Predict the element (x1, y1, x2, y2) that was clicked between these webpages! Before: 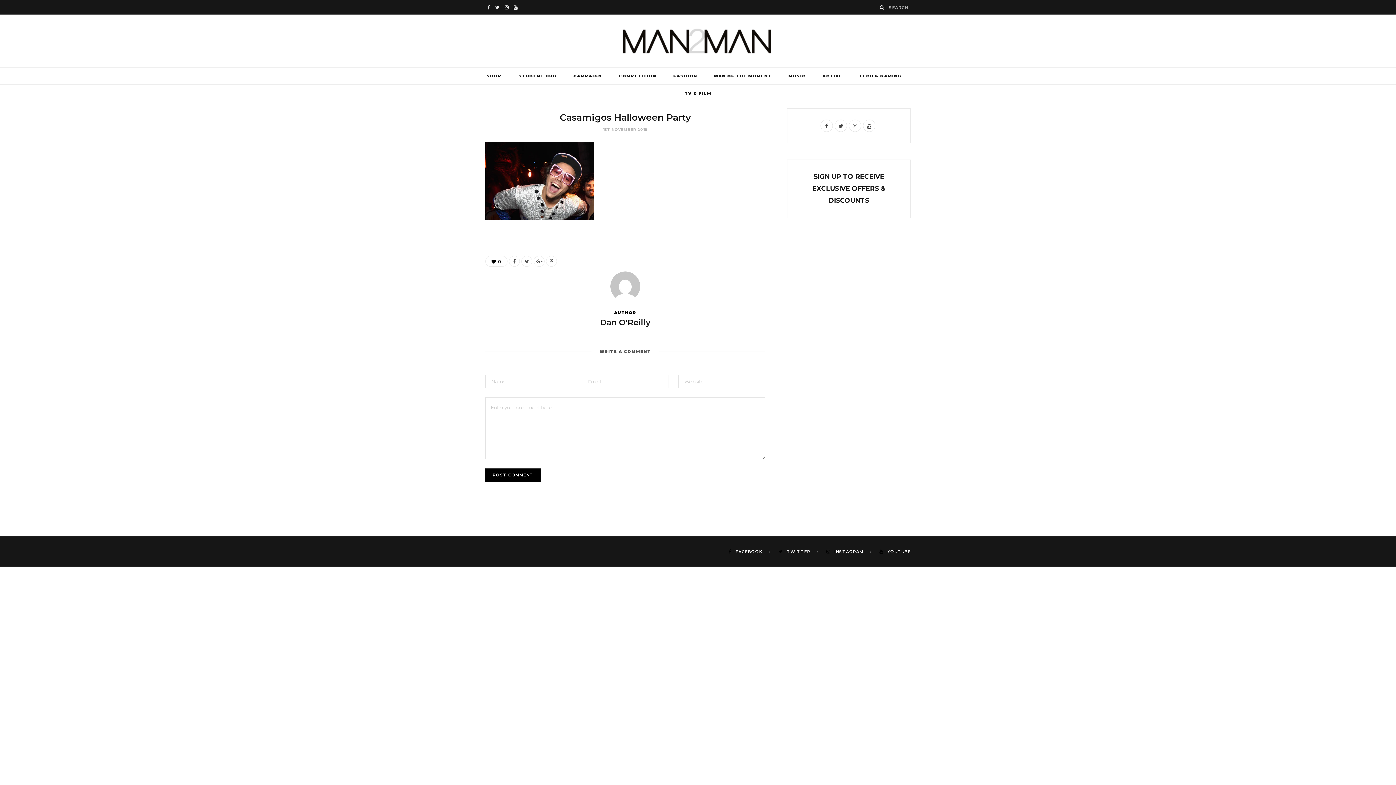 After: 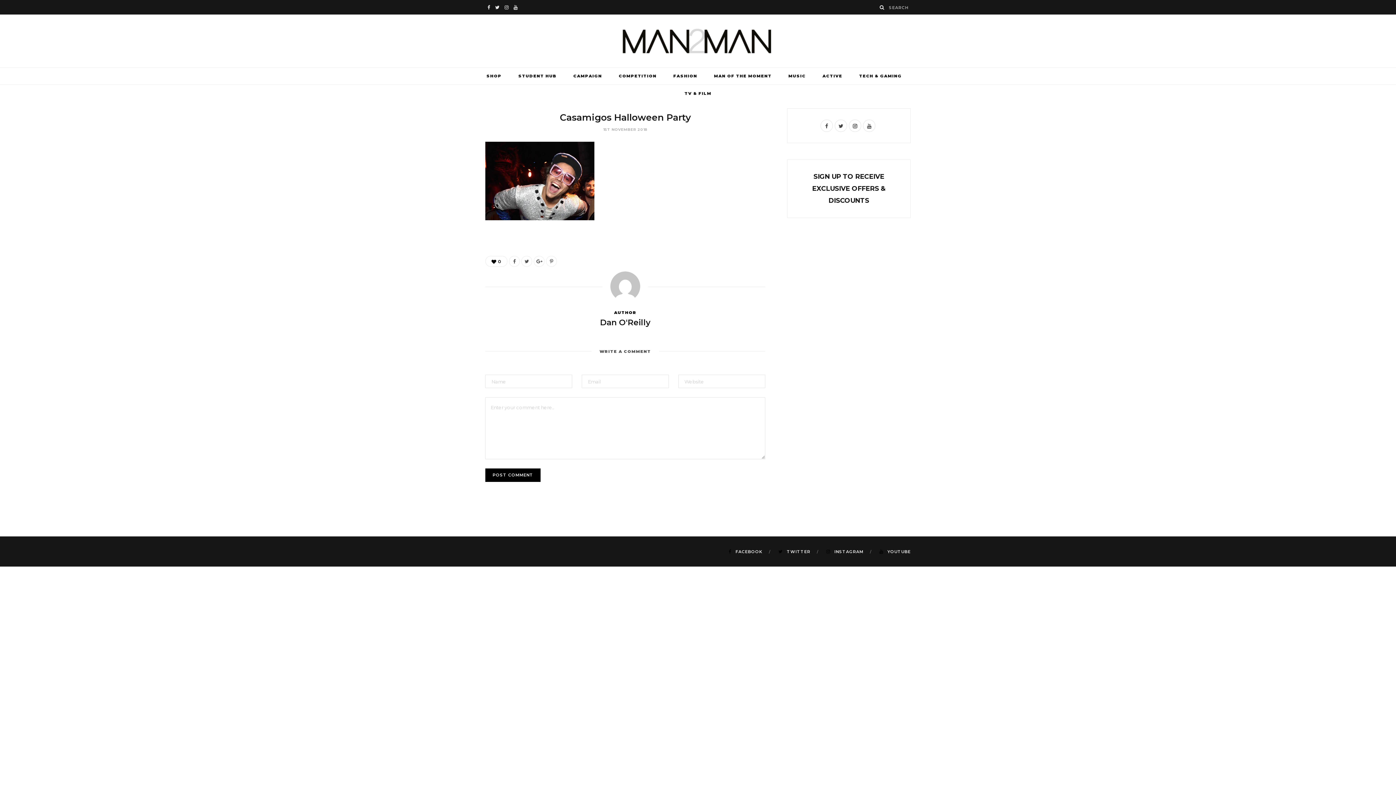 Action: label: Instagram bbox: (849, 119, 861, 132)